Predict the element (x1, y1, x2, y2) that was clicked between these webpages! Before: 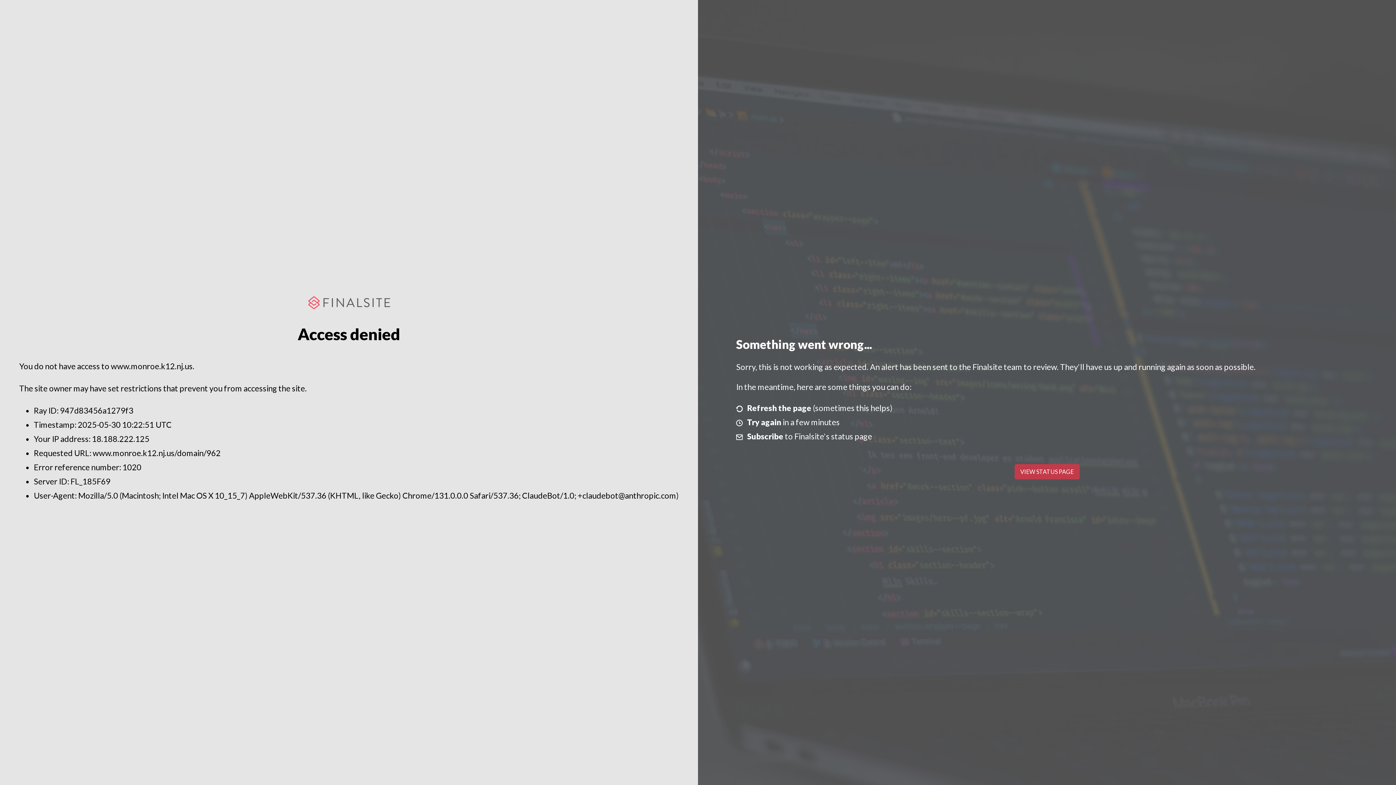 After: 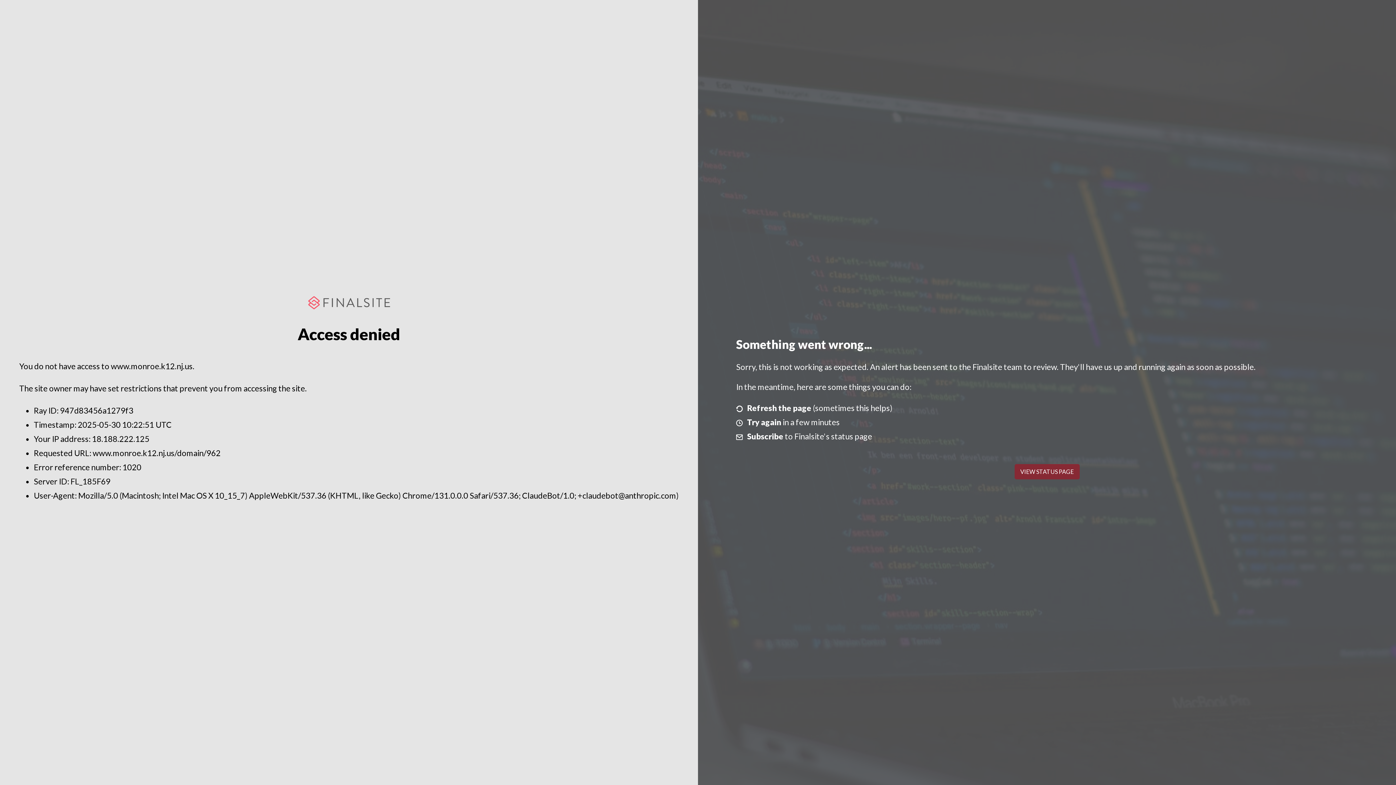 Action: label: VIEW STATUS PAGE bbox: (1014, 464, 1079, 479)